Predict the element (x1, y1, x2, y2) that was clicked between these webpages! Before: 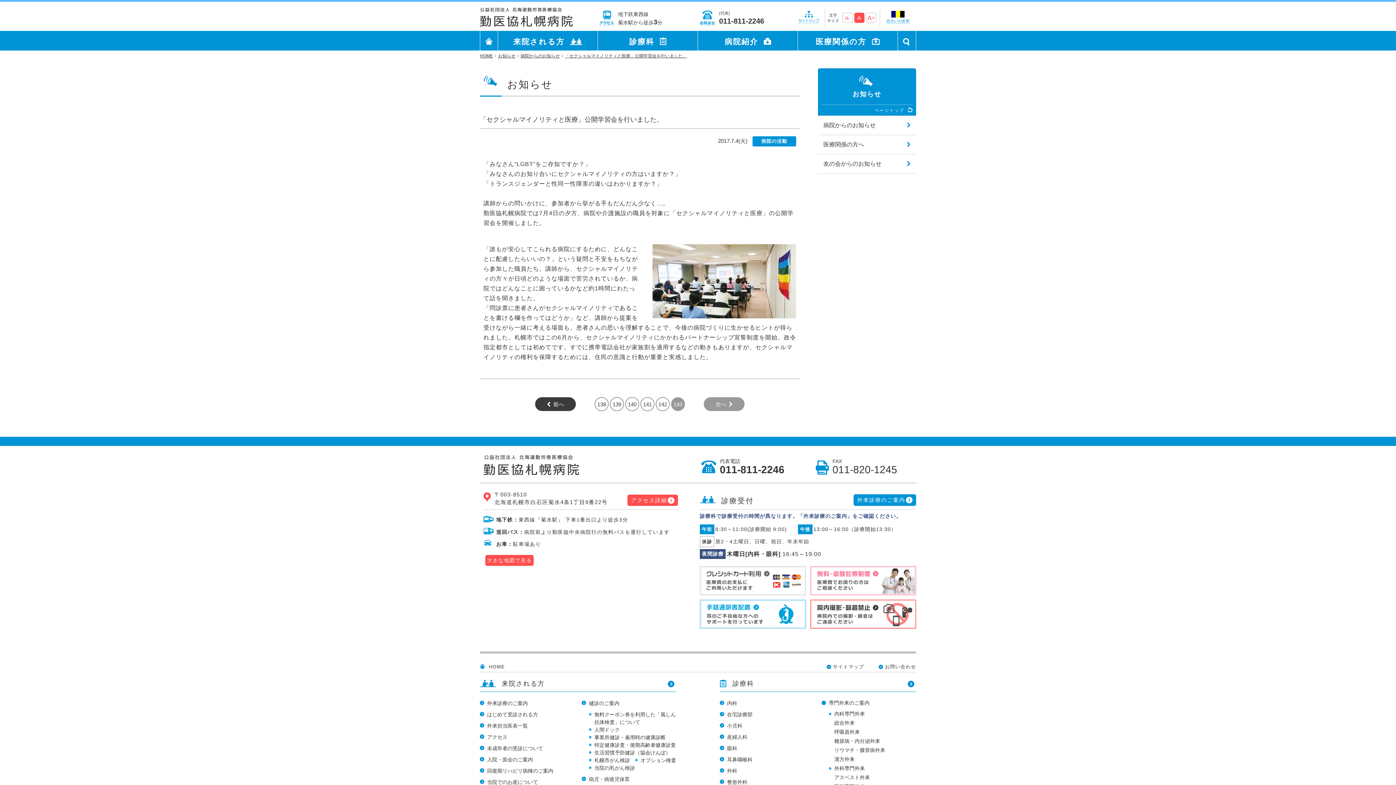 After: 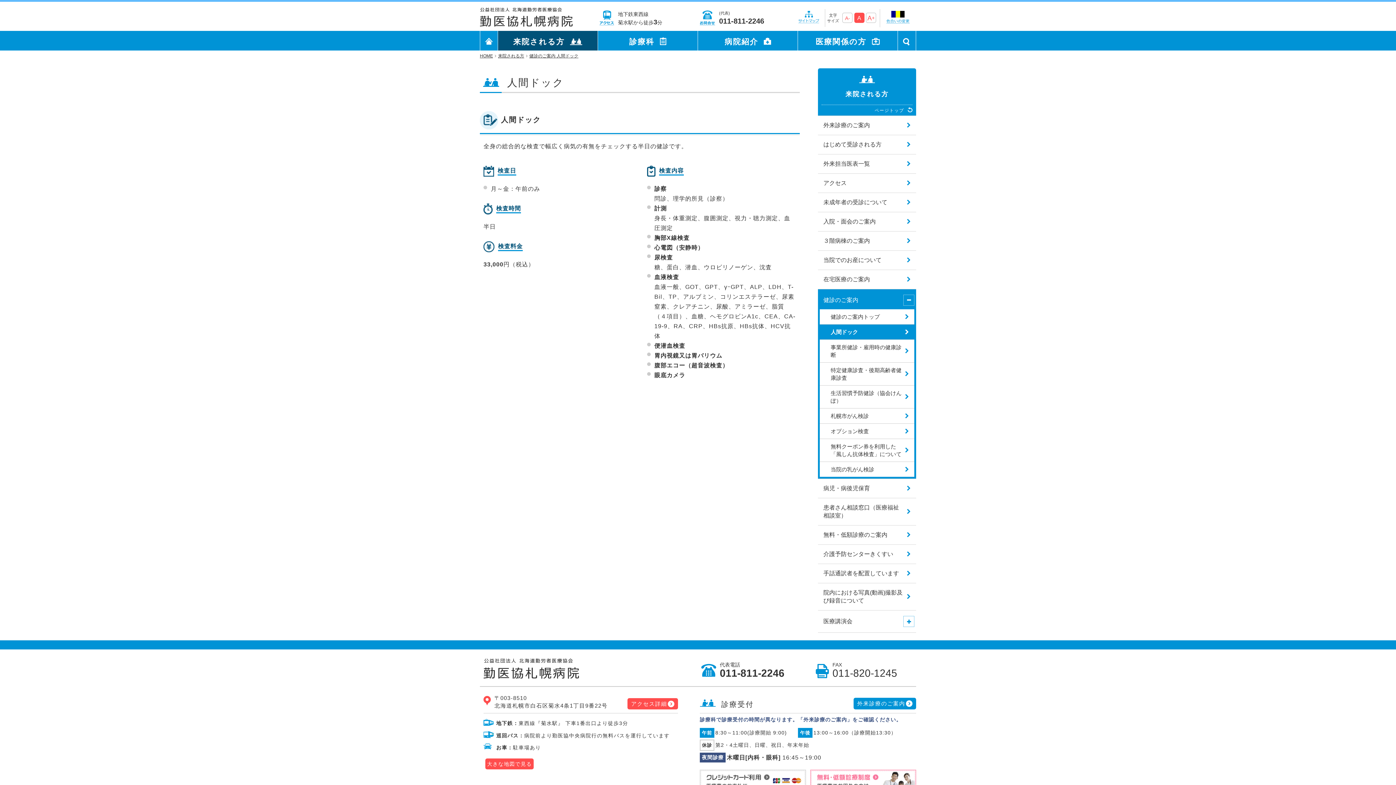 Action: label: 人間ドック bbox: (594, 727, 620, 732)